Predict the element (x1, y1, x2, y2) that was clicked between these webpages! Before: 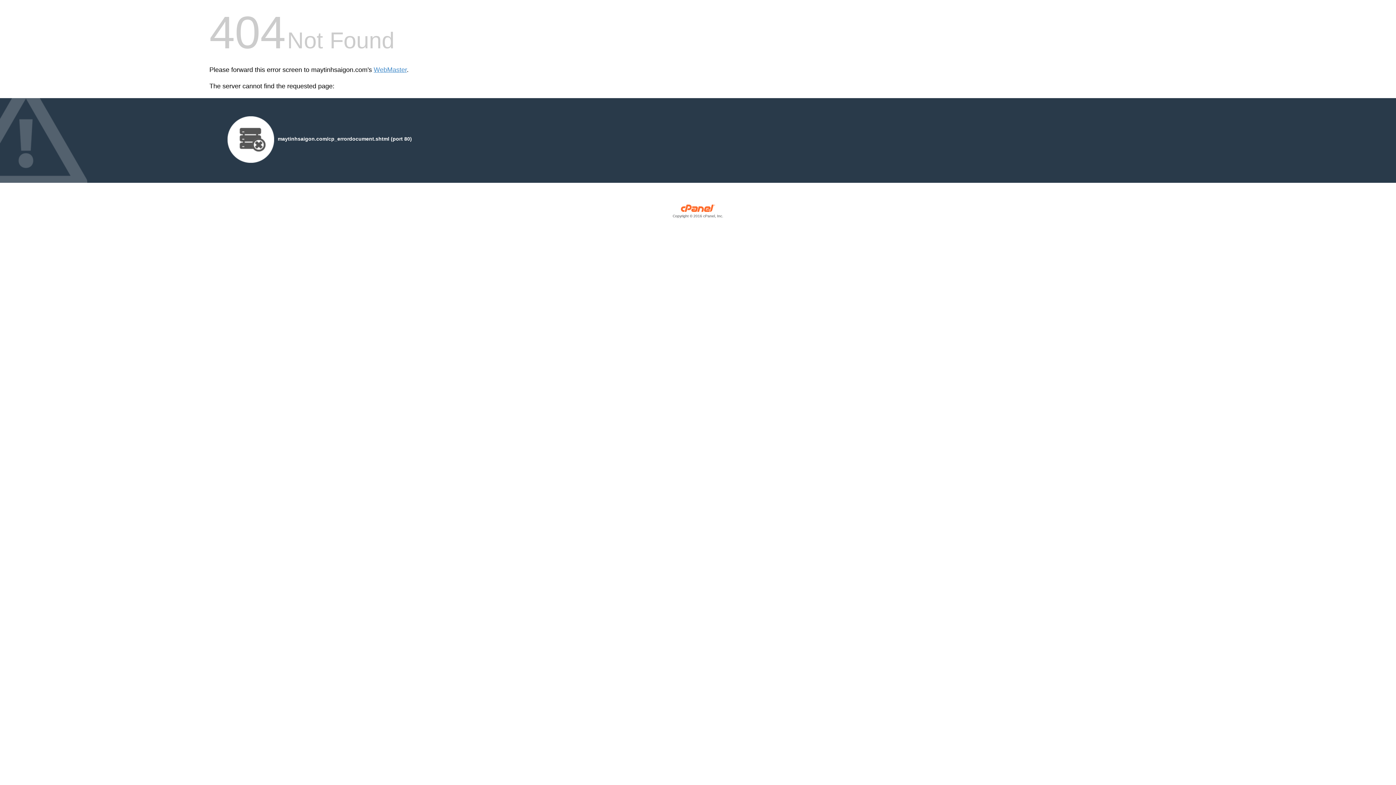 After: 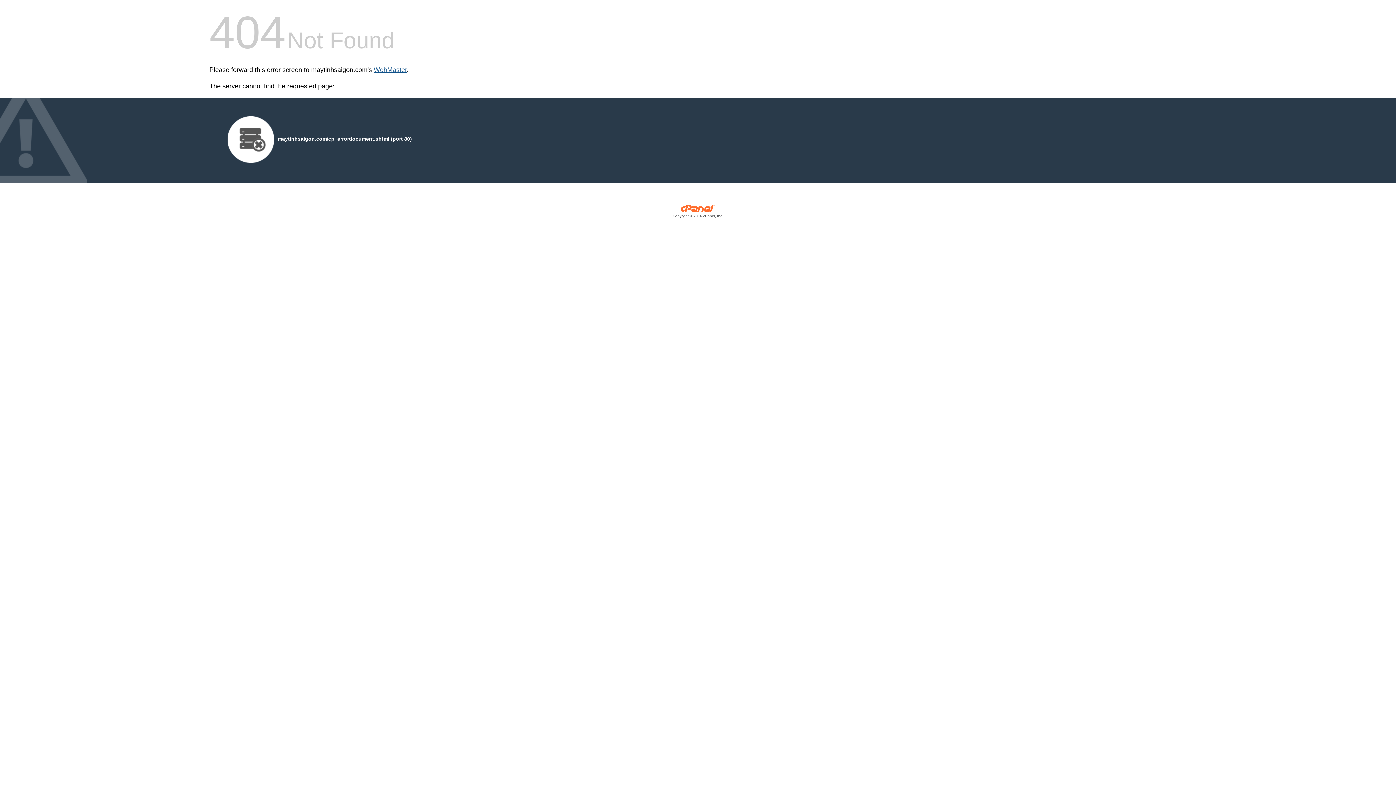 Action: label: WebMaster bbox: (373, 66, 406, 73)